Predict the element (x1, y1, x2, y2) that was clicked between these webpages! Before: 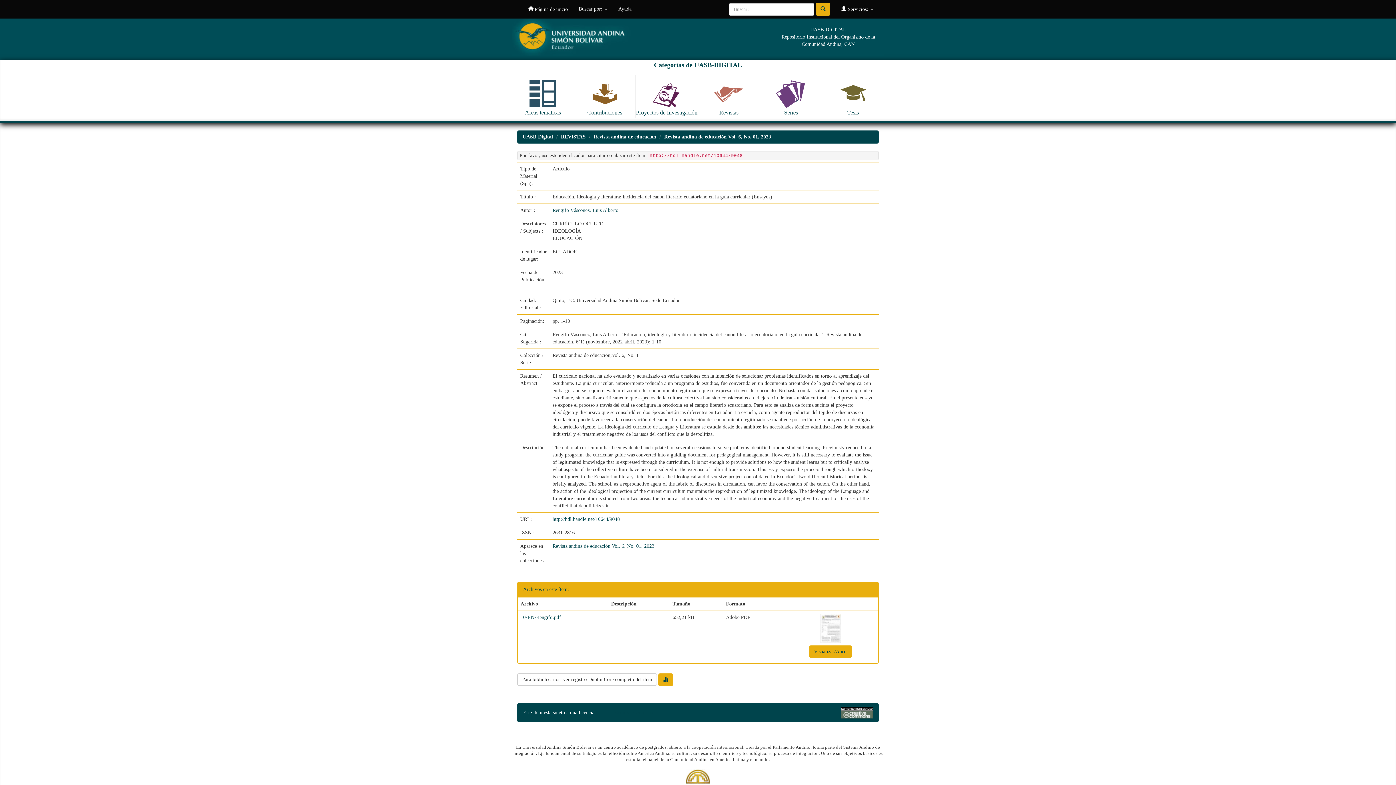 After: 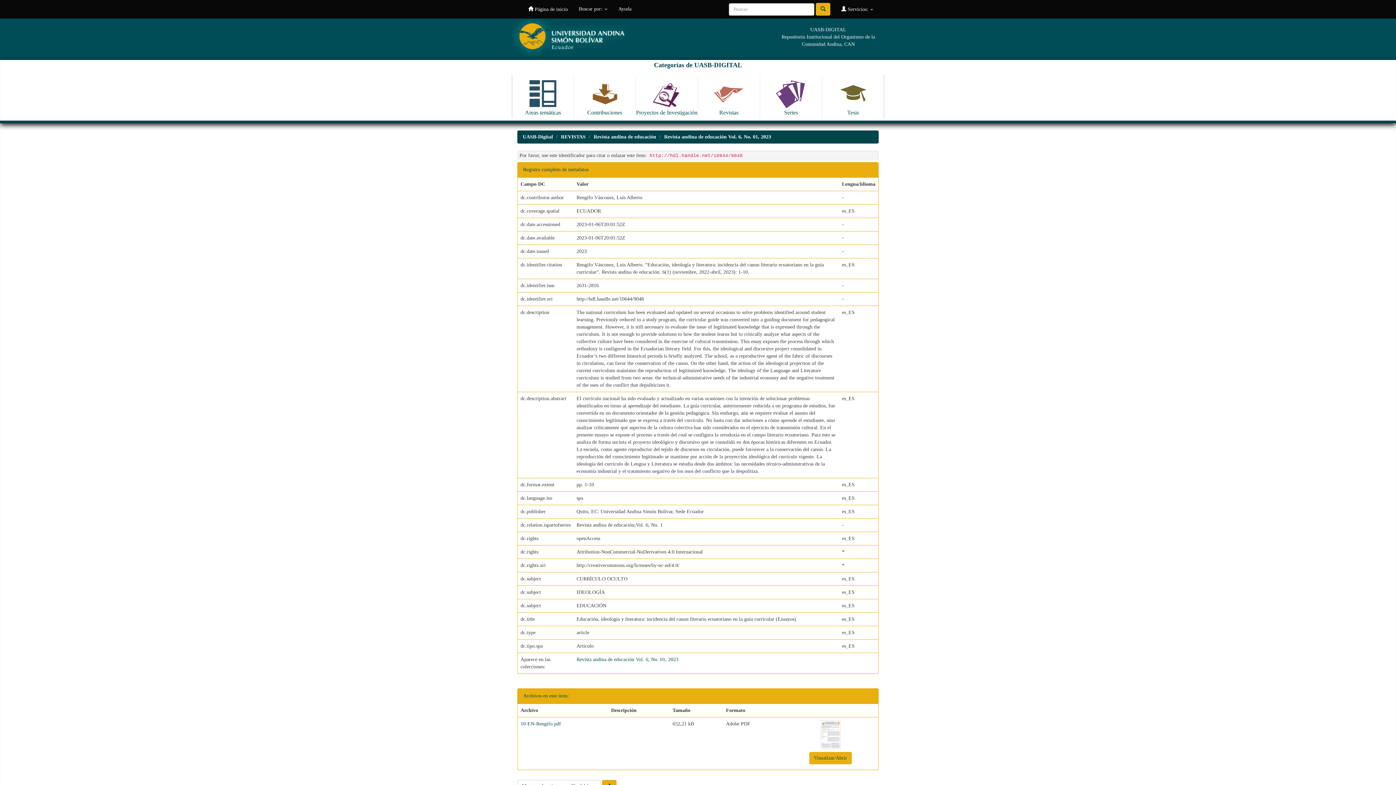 Action: label: Para bibliotecarios: ver registro Dublin Core completo del ítem bbox: (517, 673, 657, 686)